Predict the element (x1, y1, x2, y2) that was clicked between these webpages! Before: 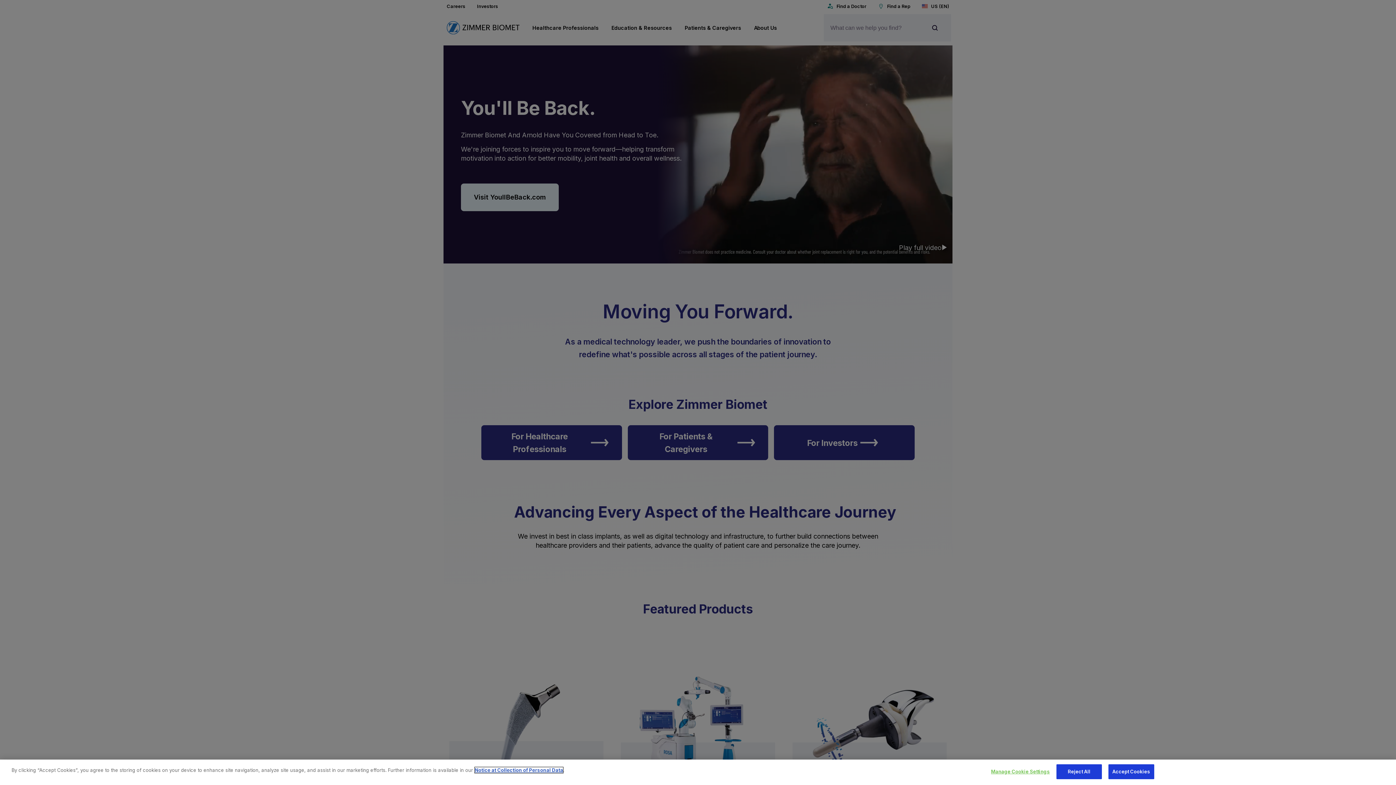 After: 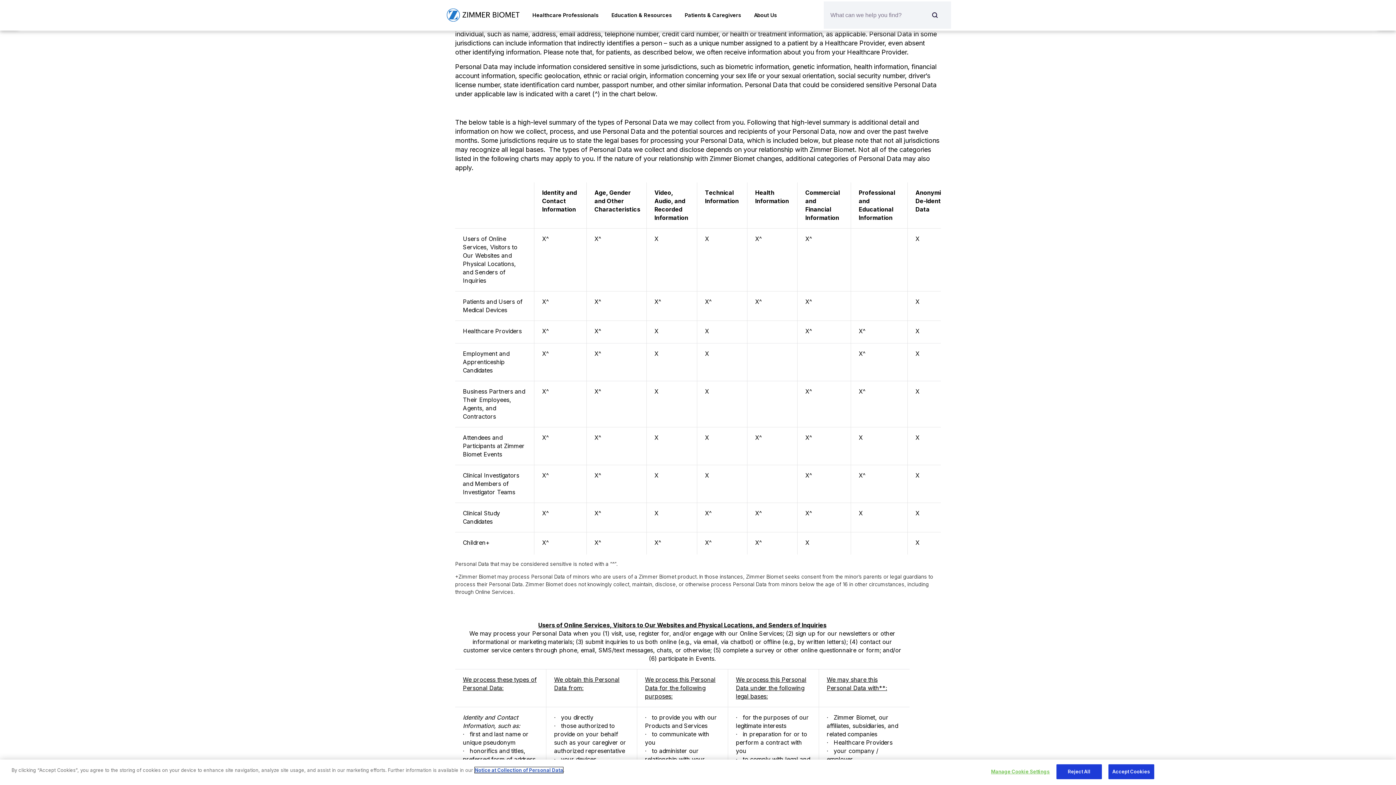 Action: label: Notice at Collection of Personal Data bbox: (474, 767, 563, 773)